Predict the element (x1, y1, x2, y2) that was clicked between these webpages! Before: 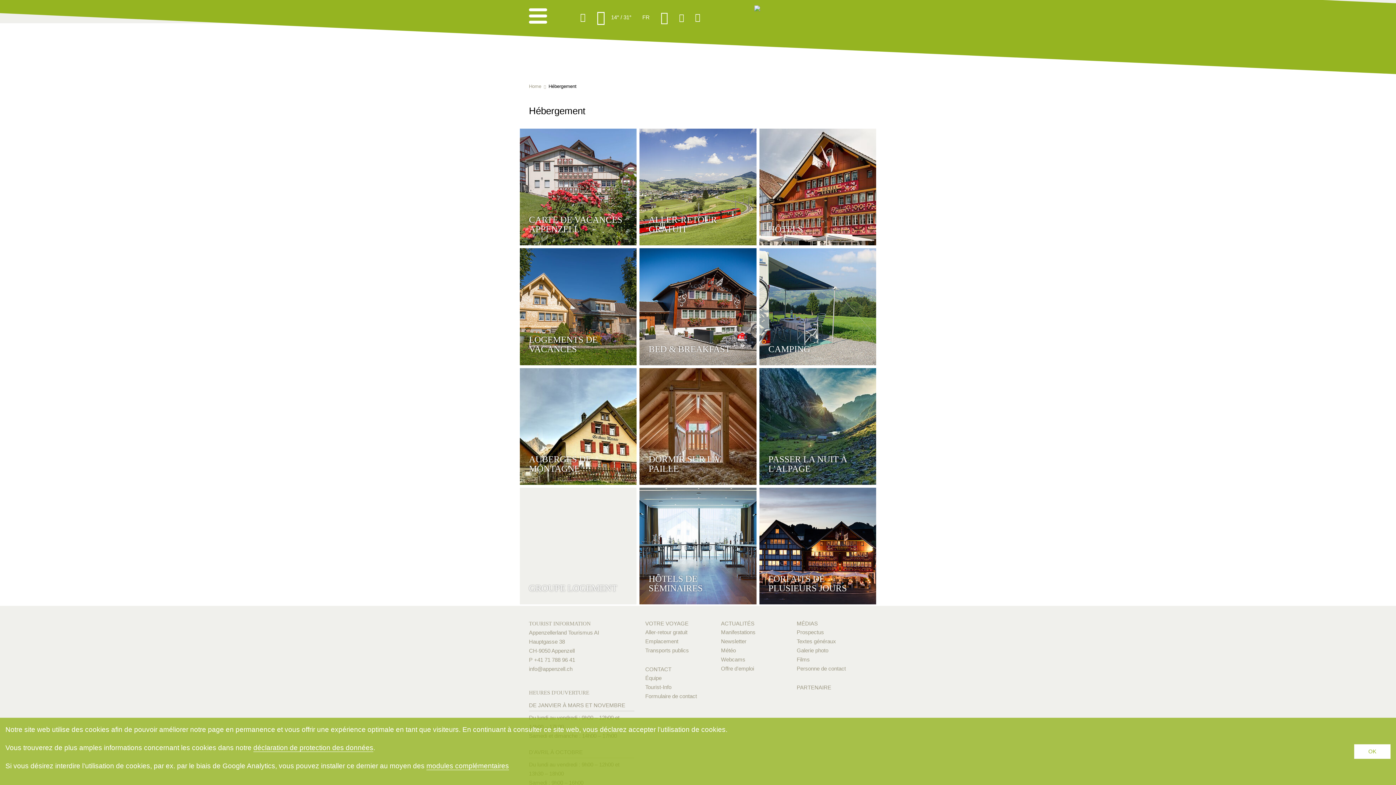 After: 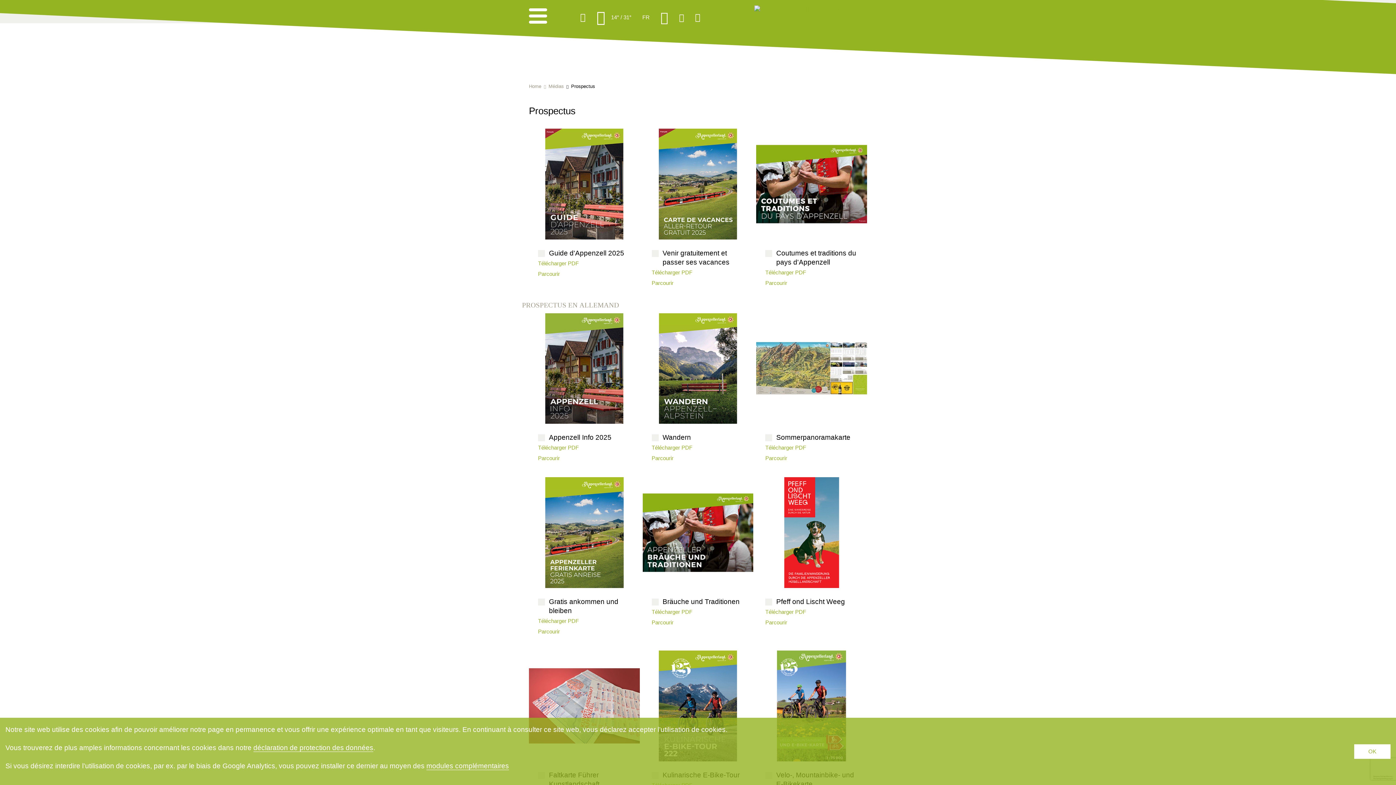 Action: label: Prospectus bbox: (796, 629, 867, 636)